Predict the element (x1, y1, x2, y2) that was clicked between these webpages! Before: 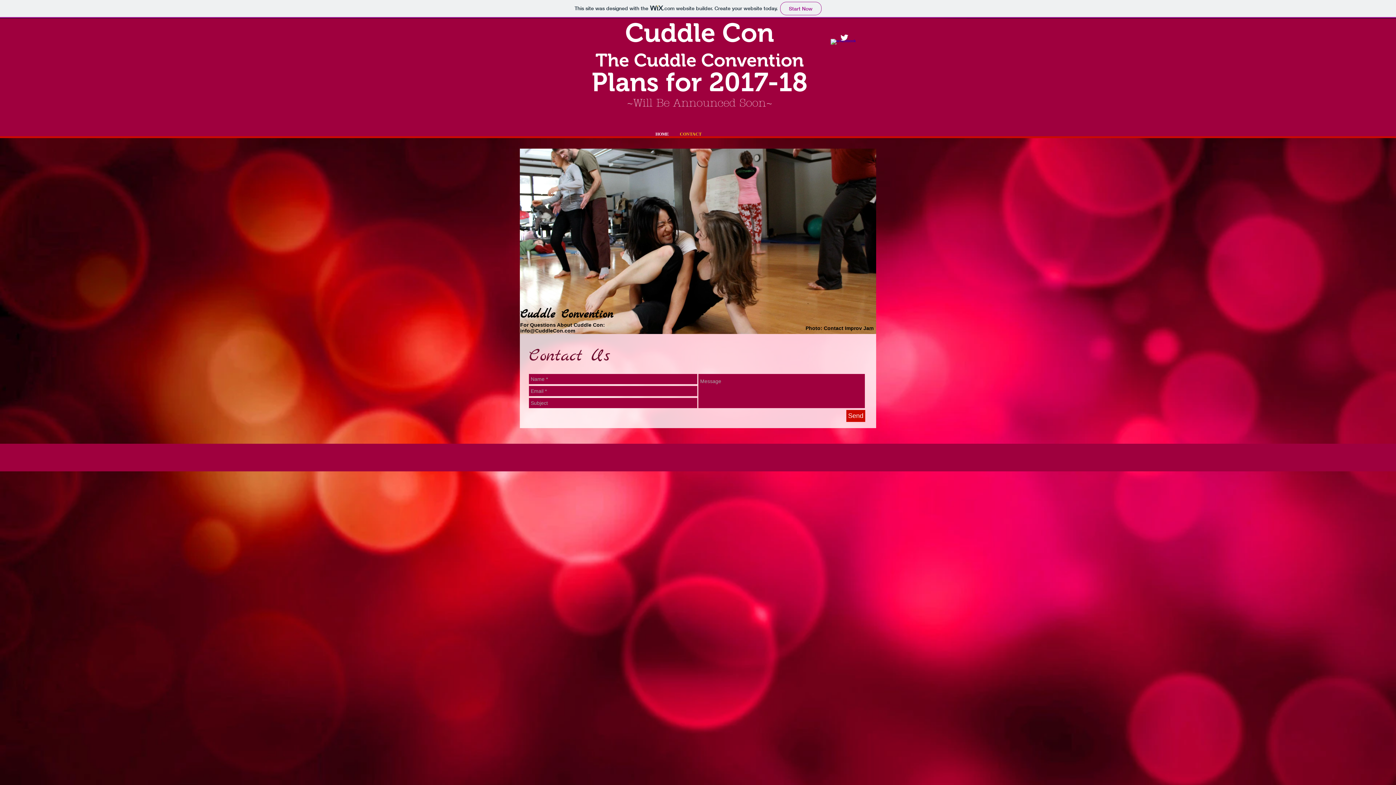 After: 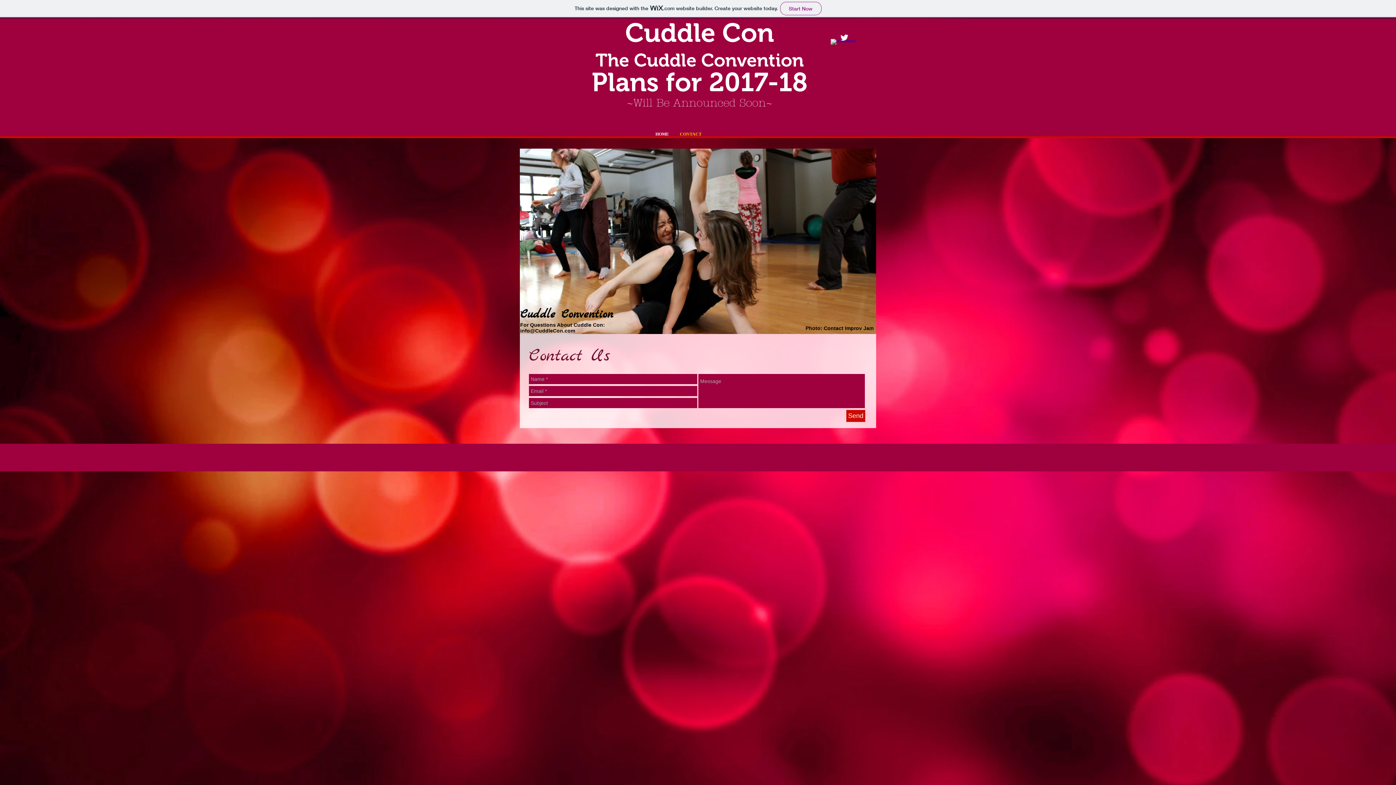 Action: bbox: (520, 328, 575, 333) label: info@CuddleCon.com